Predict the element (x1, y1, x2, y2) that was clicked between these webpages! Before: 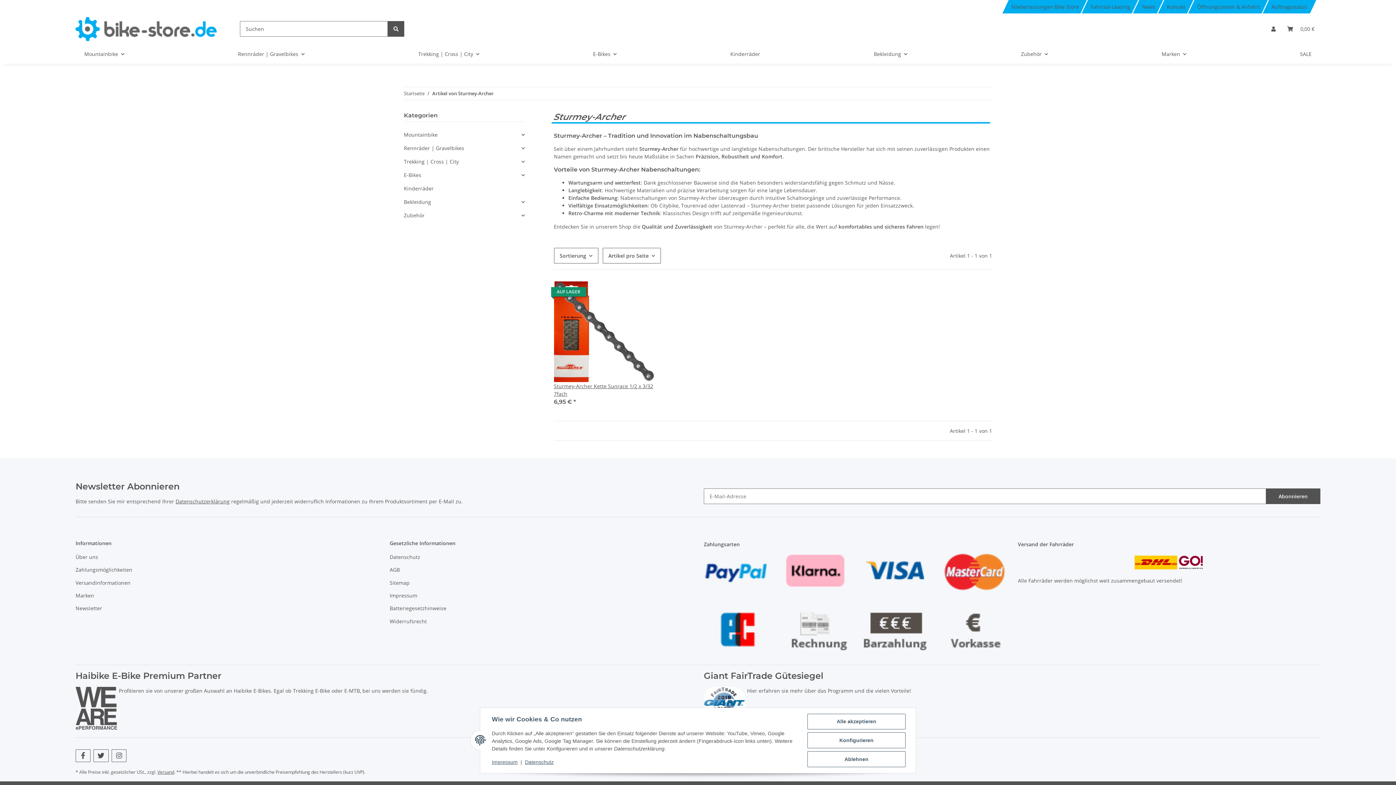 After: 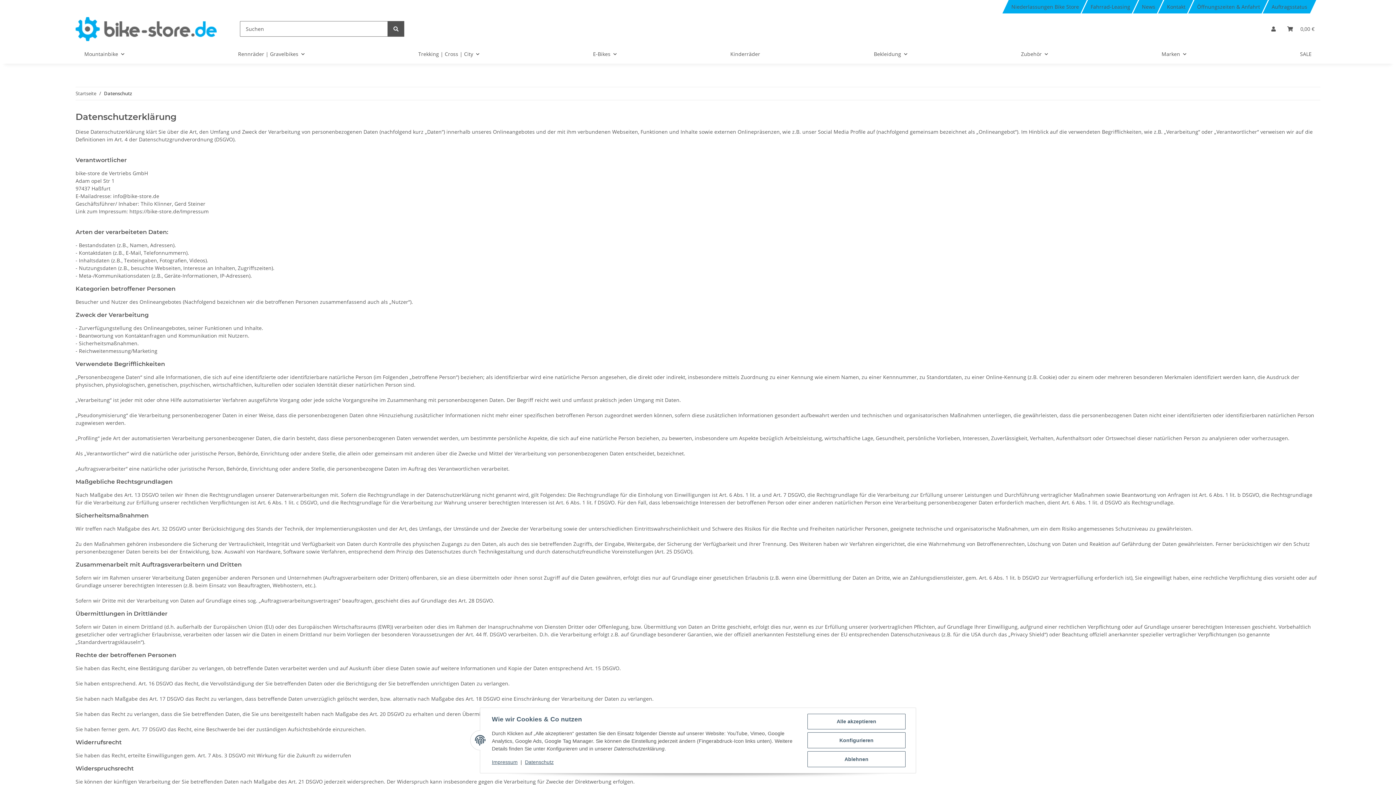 Action: label: Datenschutz bbox: (525, 759, 553, 765)